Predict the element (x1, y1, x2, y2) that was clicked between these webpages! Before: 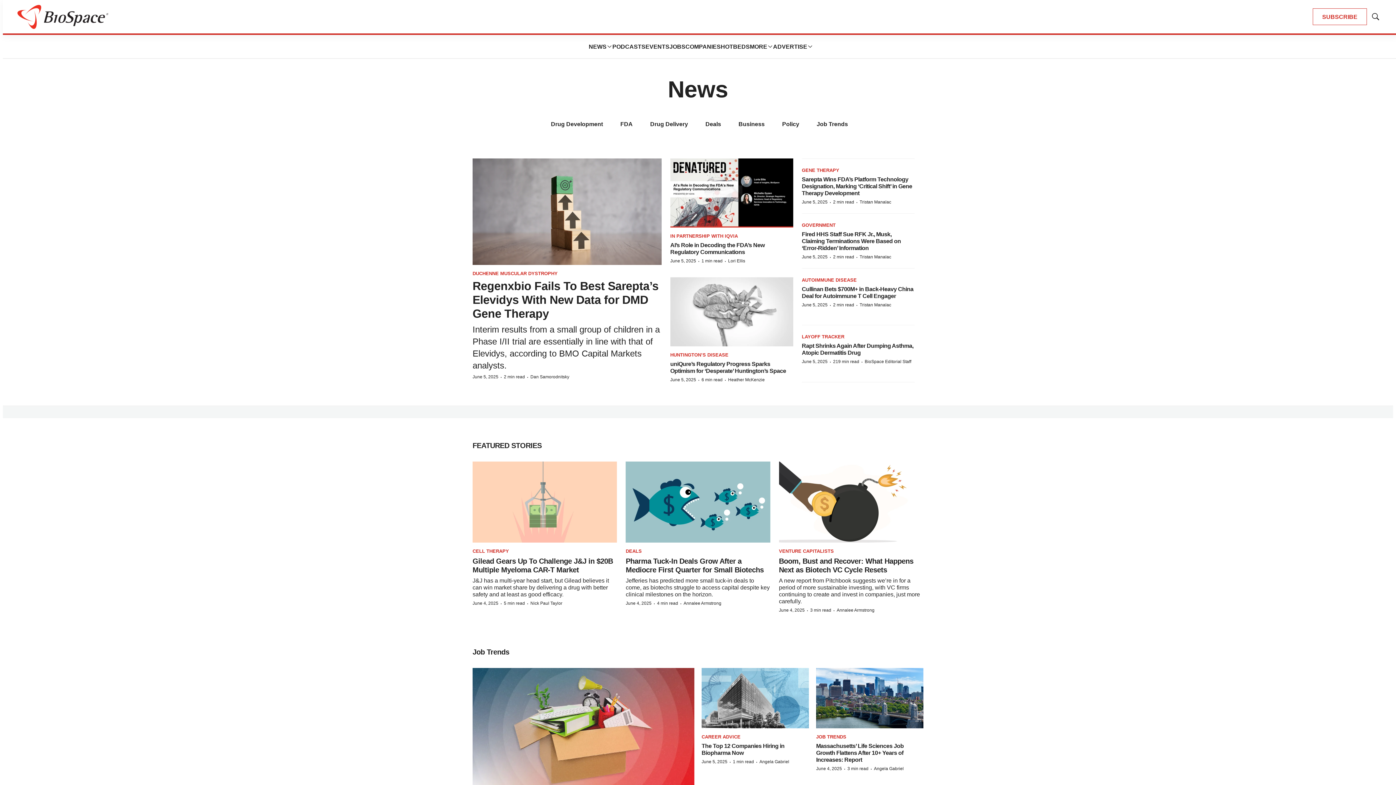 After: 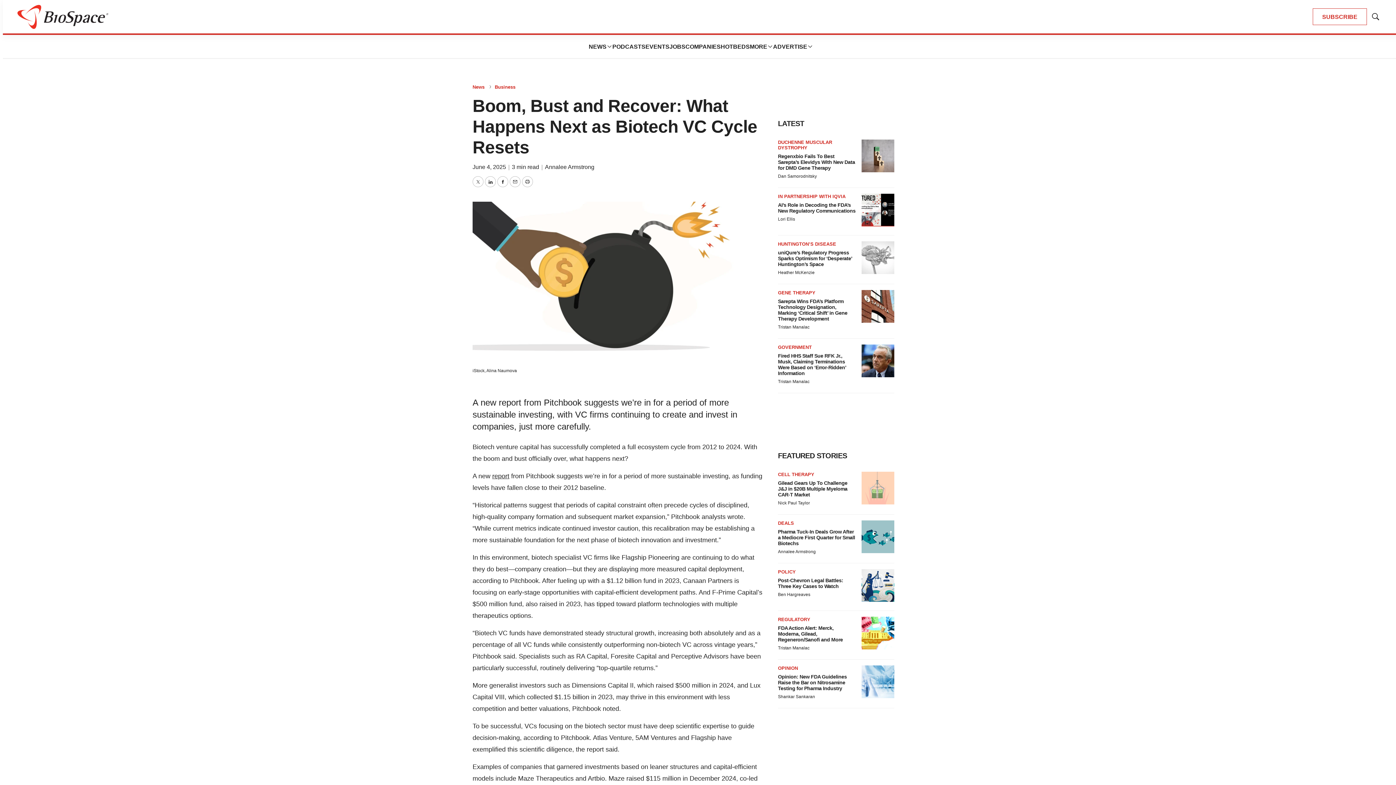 Action: bbox: (779, 461, 923, 543) label: Boom, Bust and Recover: What Happens Next as Biotech VC Cycle Resets